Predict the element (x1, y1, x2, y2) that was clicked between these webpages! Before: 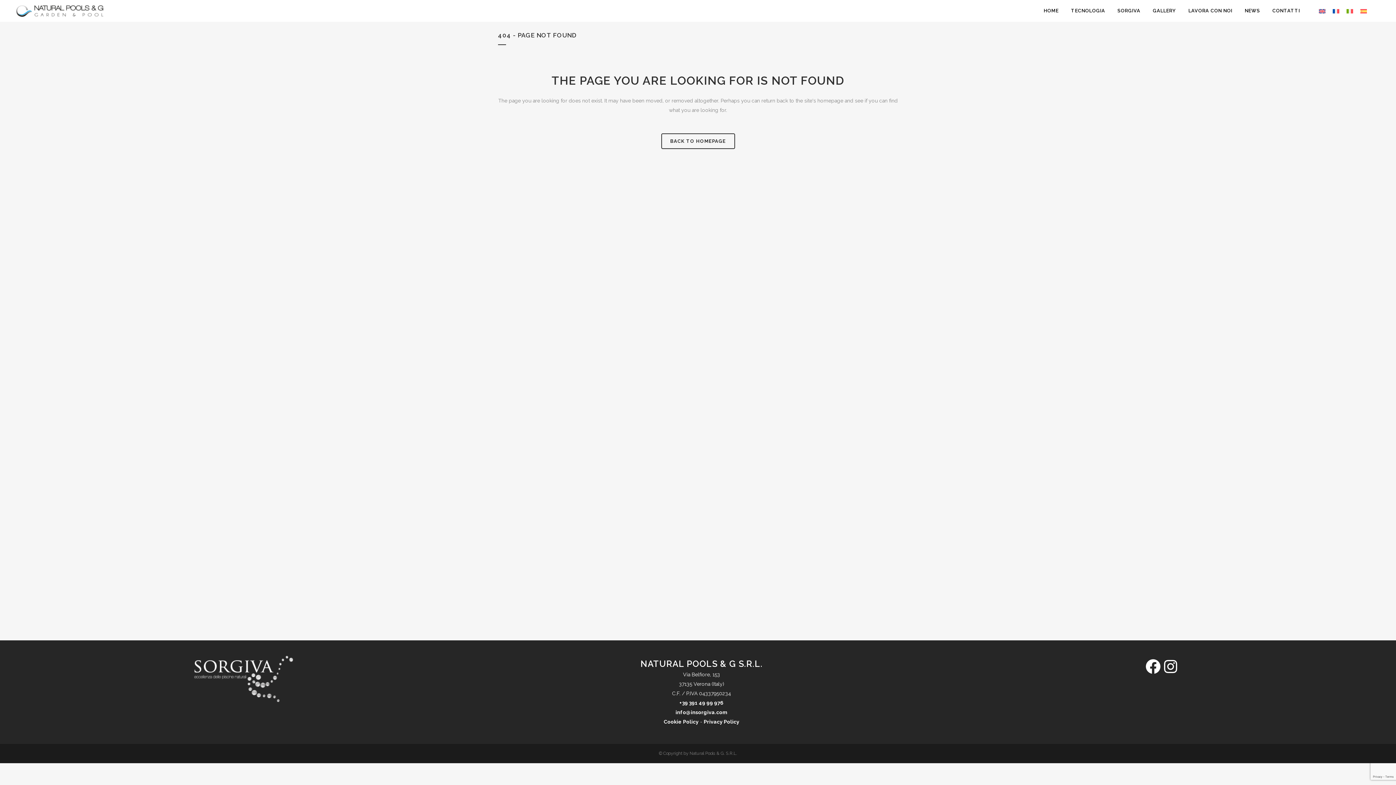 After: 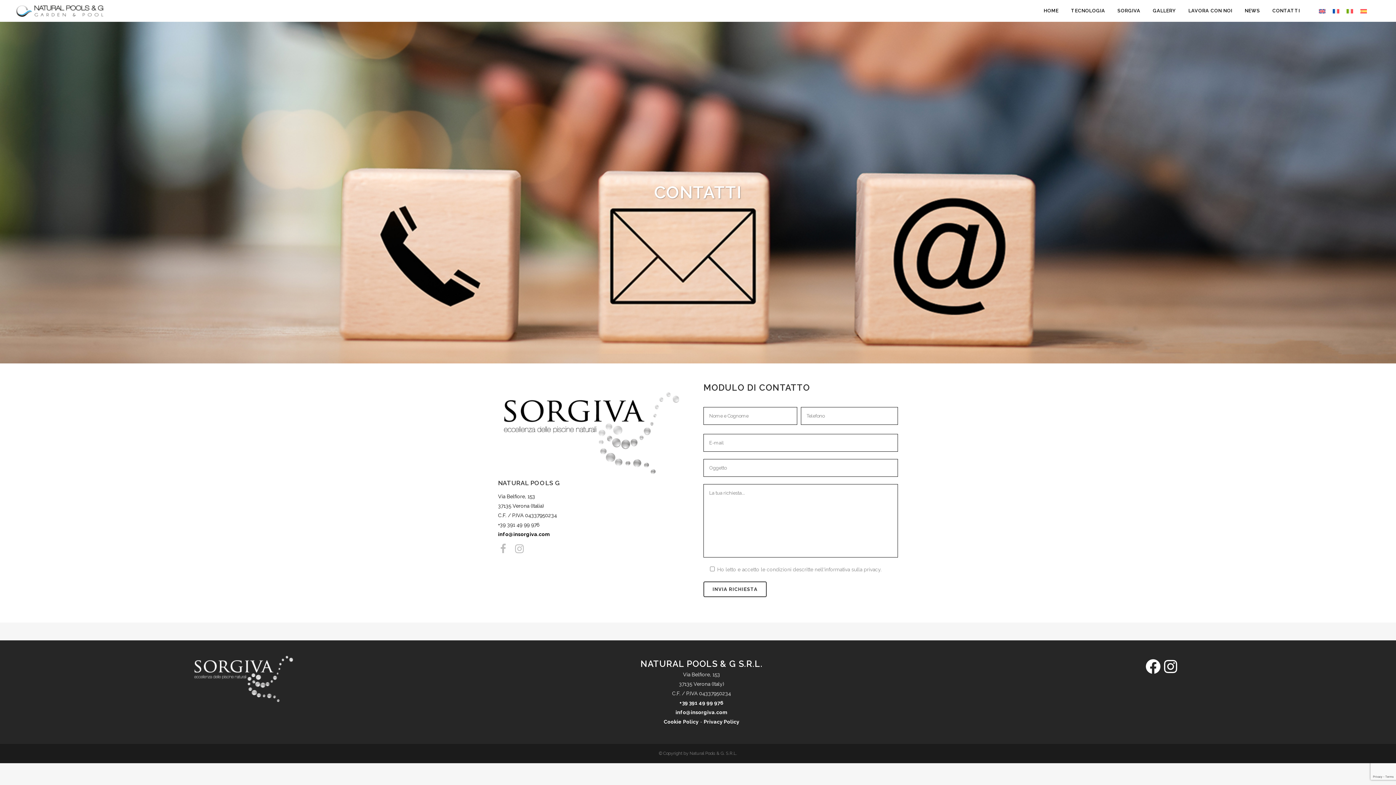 Action: label: CONTATTI bbox: (1266, 0, 1306, 21)